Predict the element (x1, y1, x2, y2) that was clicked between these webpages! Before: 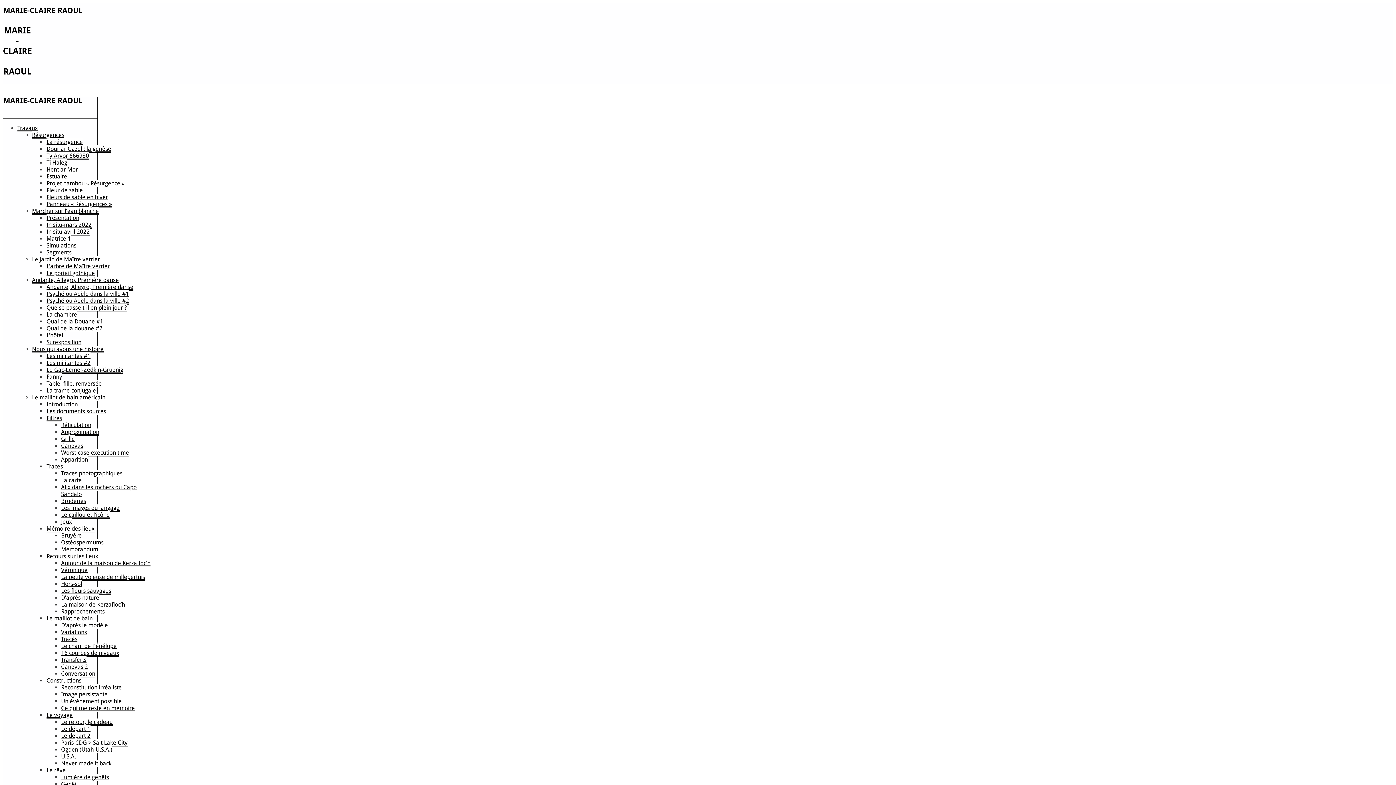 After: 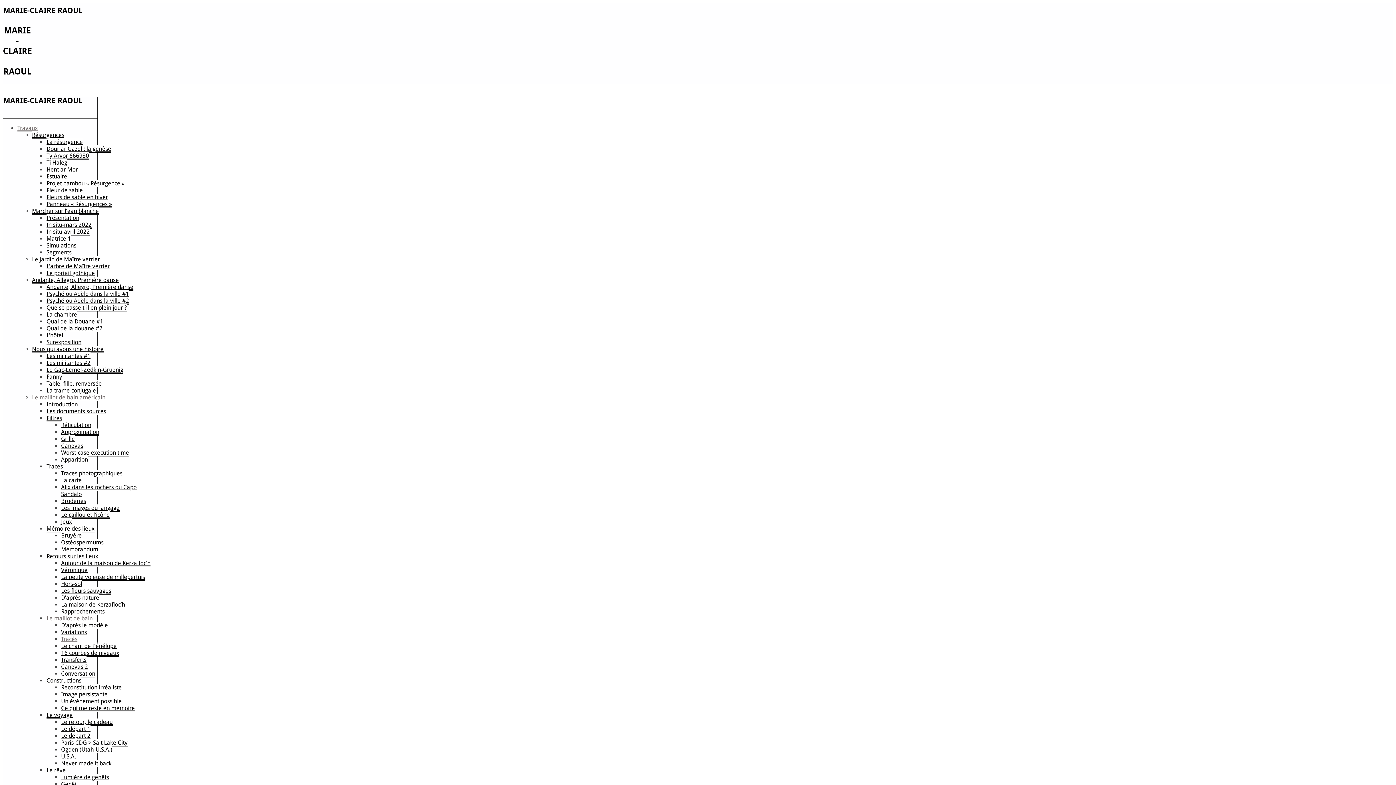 Action: label: Tracés bbox: (61, 636, 77, 643)